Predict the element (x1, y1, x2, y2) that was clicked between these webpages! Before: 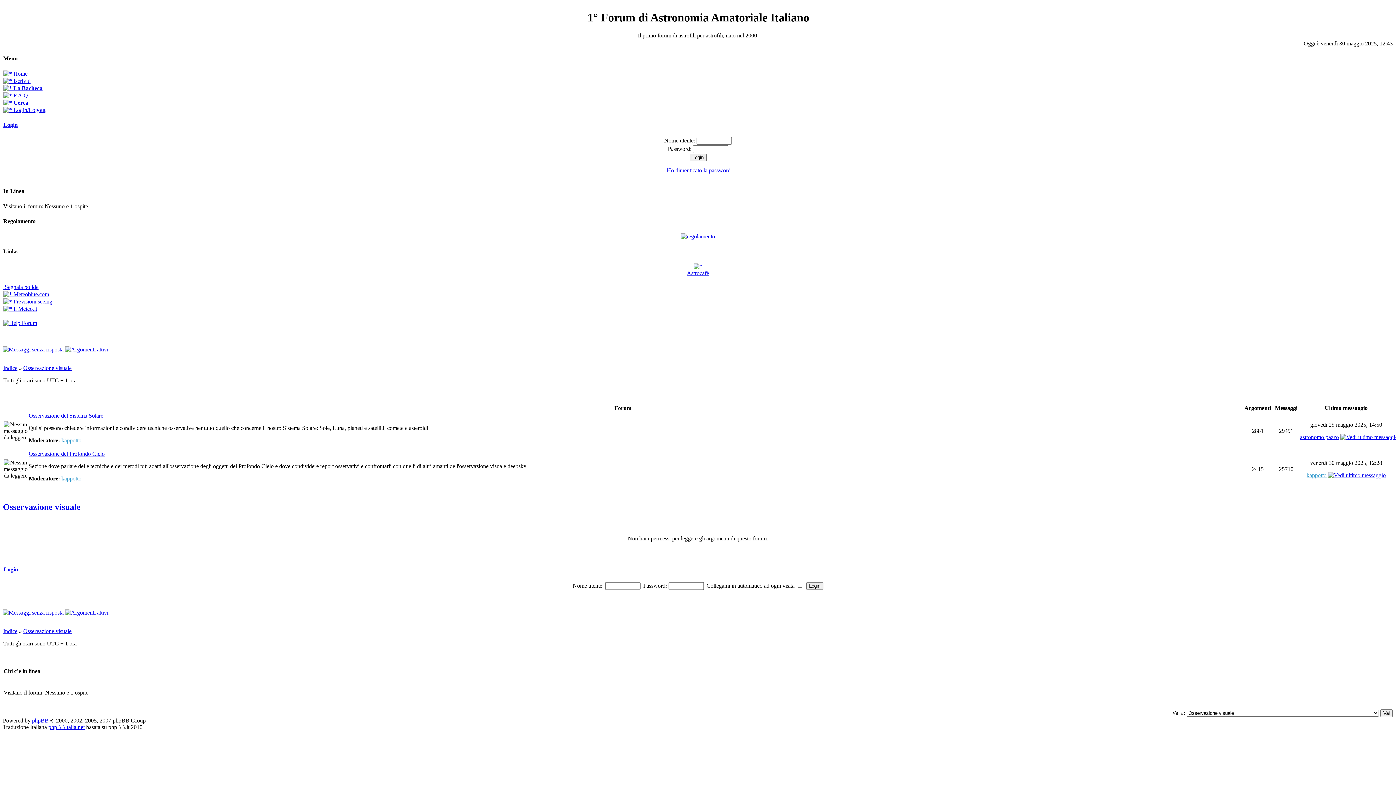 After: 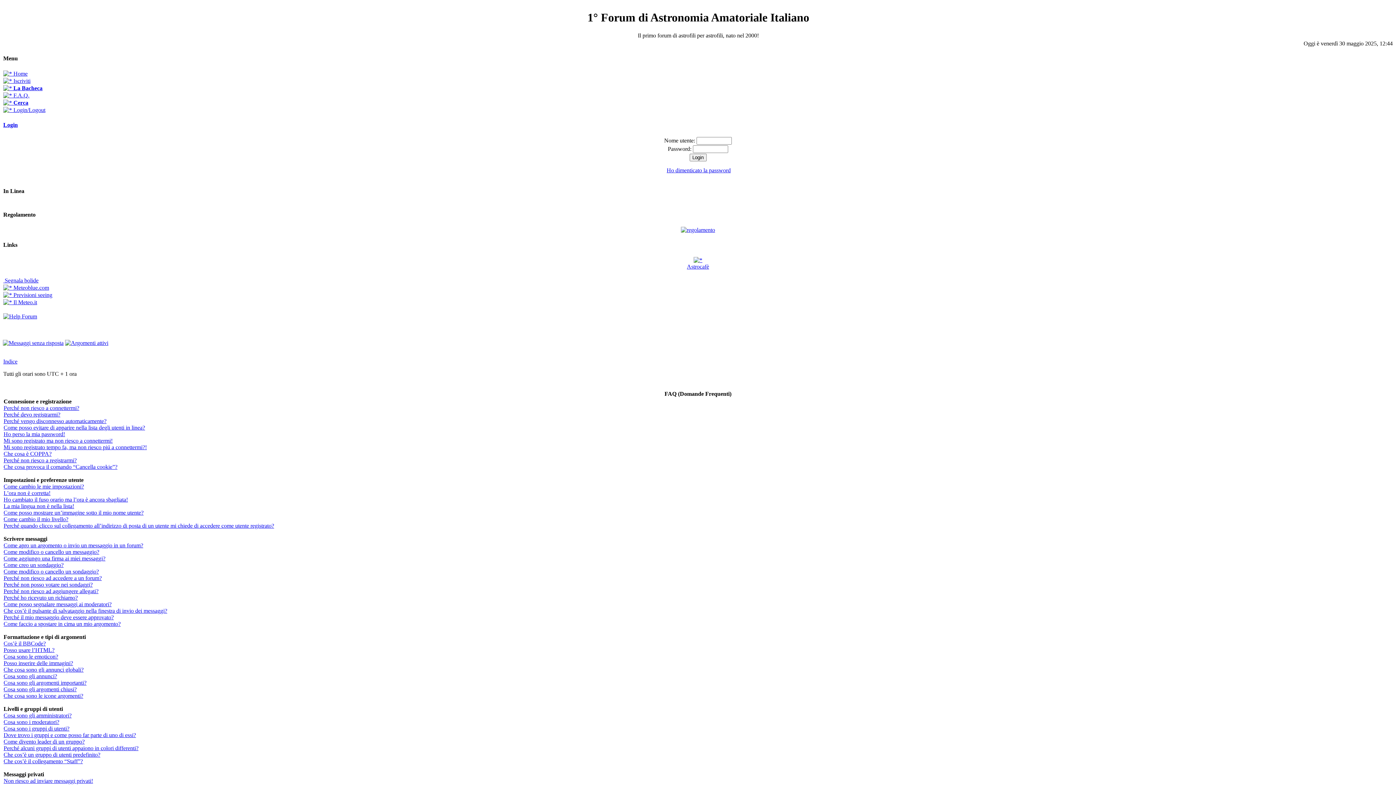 Action: bbox: (3, 92, 29, 98) label:  F.A.Q.